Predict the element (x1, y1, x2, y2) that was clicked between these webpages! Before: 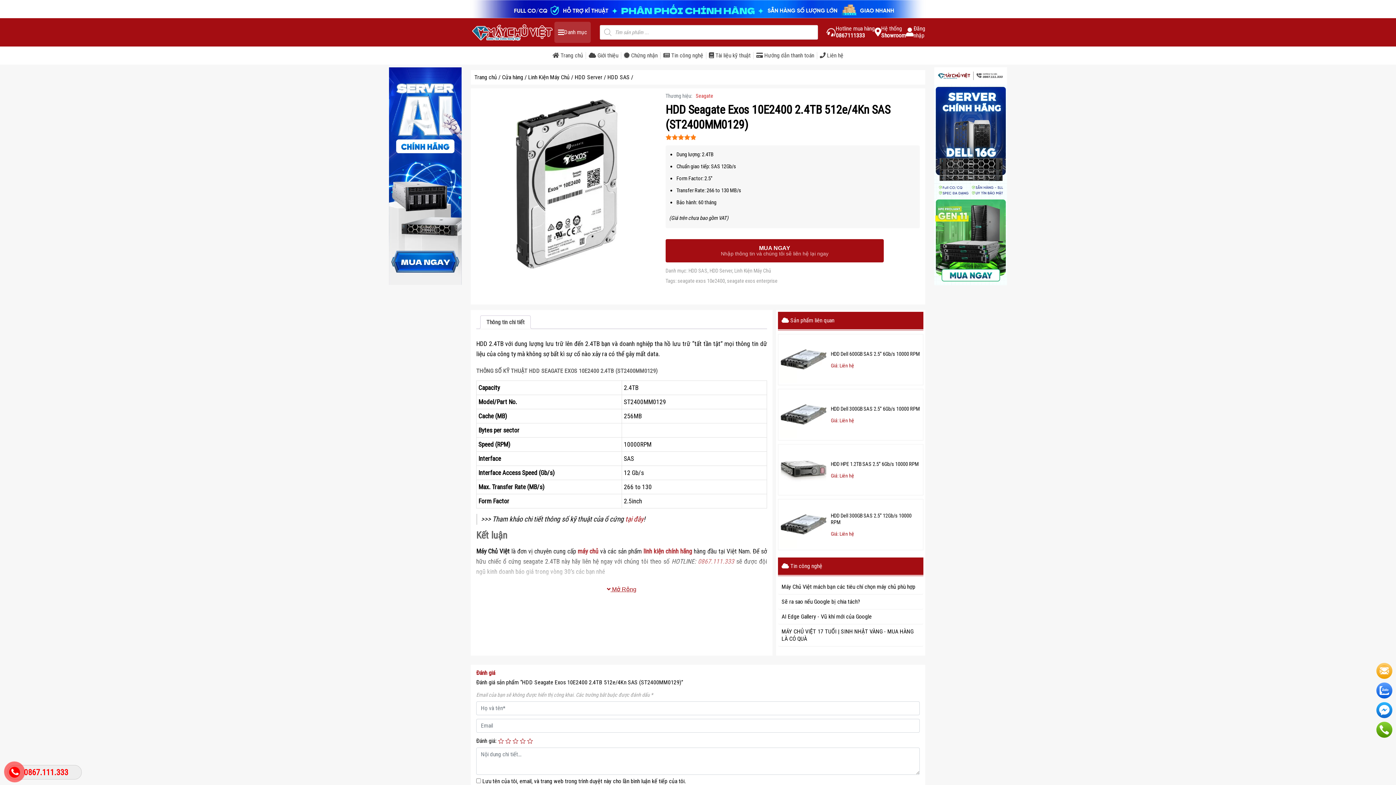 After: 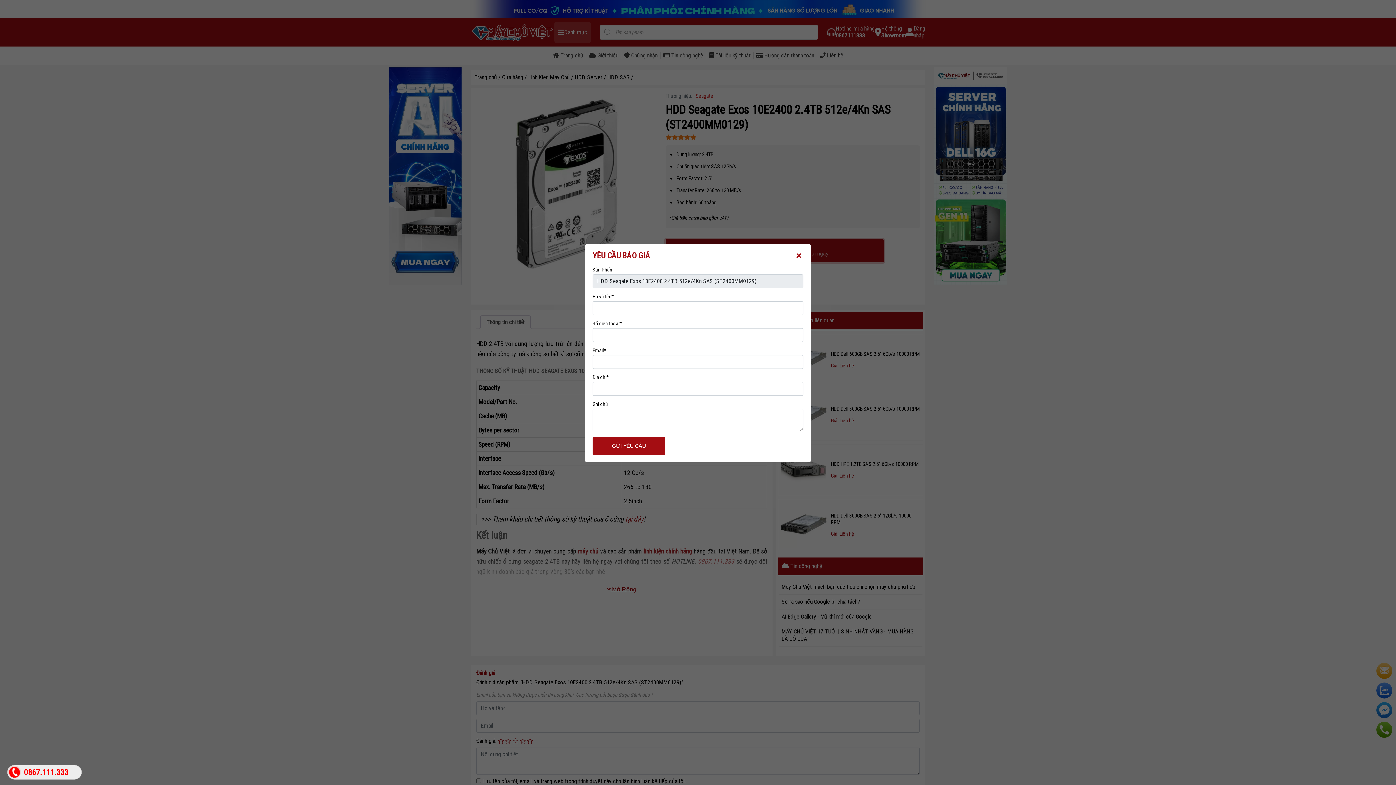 Action: label: MUA NGAY
Nhập thông tin và chúng tôi sẽ liên hệ lại ngay bbox: (665, 239, 883, 262)